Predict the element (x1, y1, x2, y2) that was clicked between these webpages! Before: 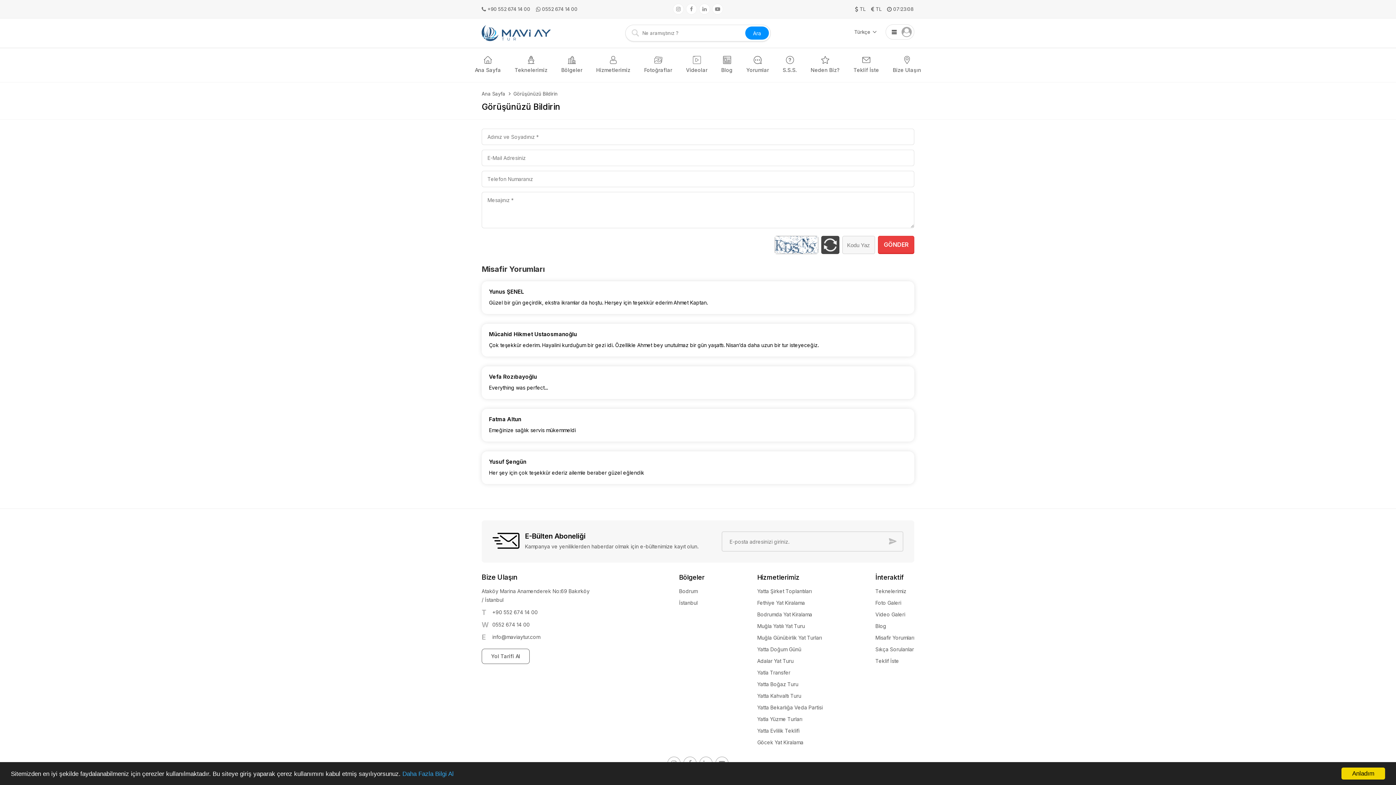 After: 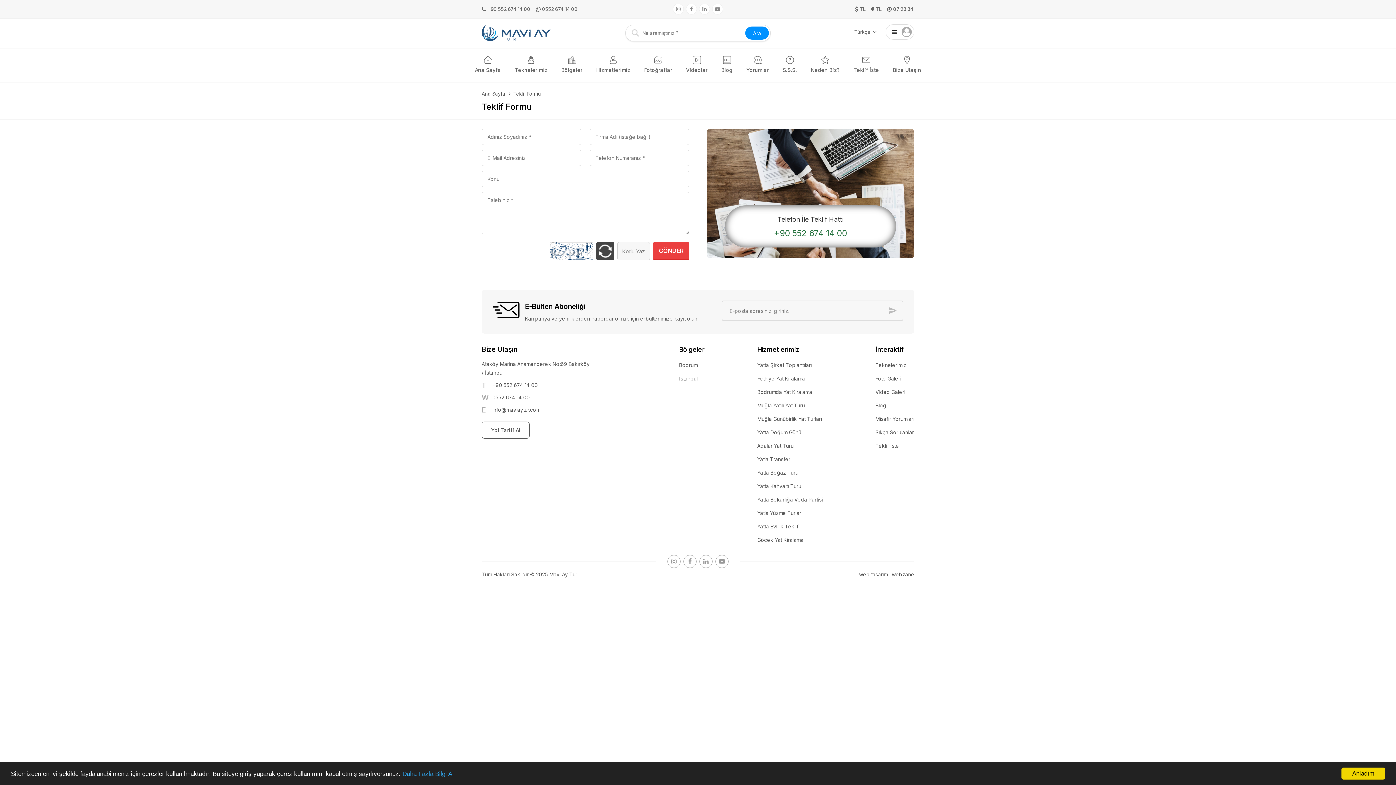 Action: label: Teklif İste bbox: (875, 655, 899, 667)